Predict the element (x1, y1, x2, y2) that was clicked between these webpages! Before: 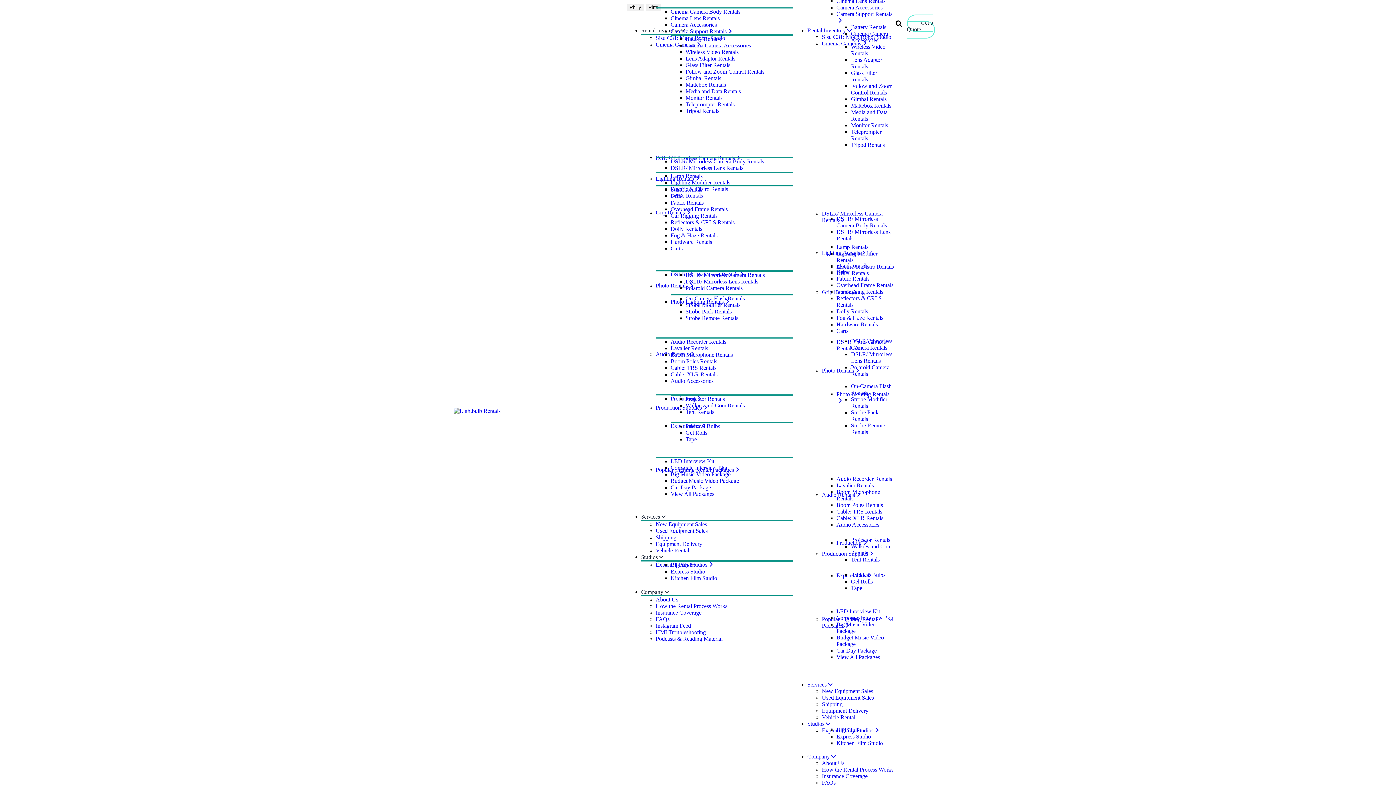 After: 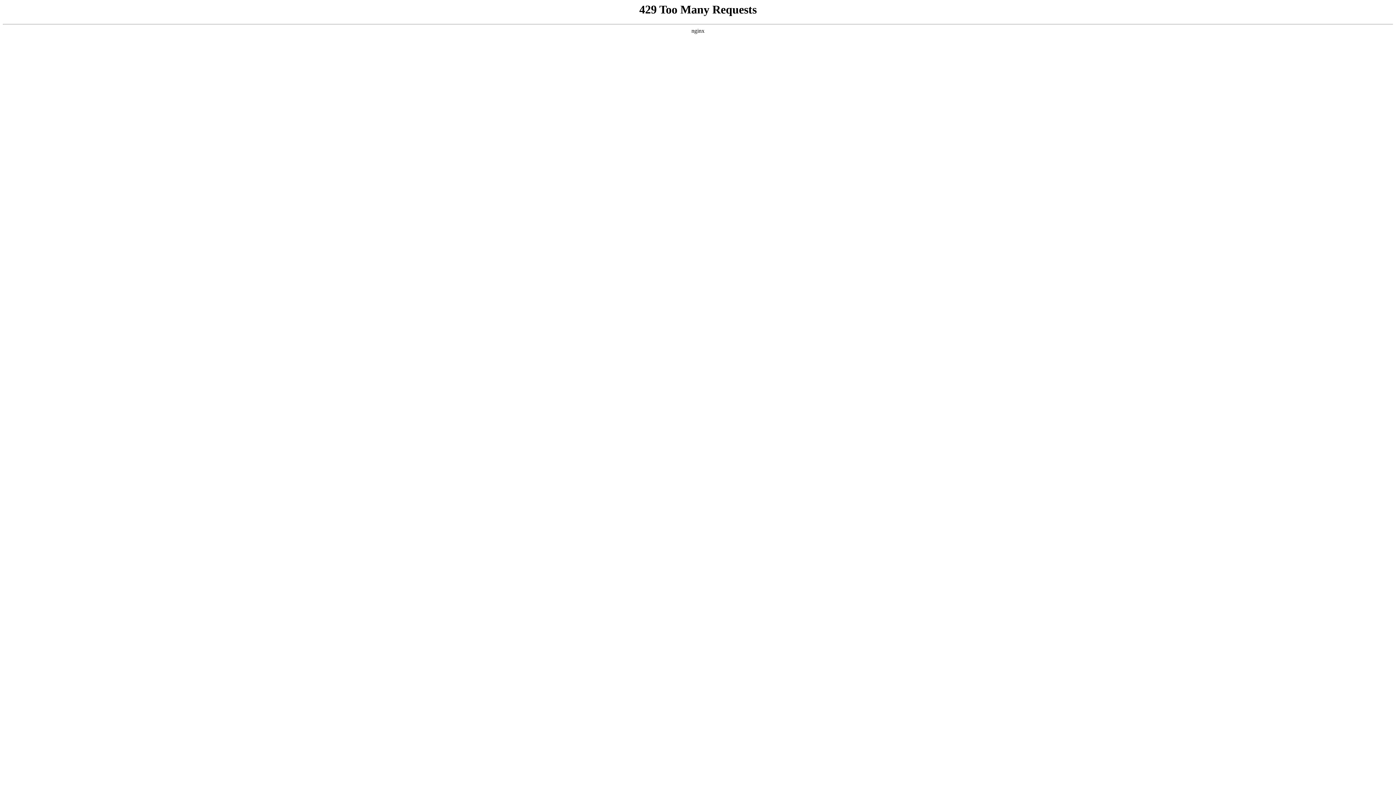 Action: bbox: (670, 225, 702, 231) label: Dolly Rentals